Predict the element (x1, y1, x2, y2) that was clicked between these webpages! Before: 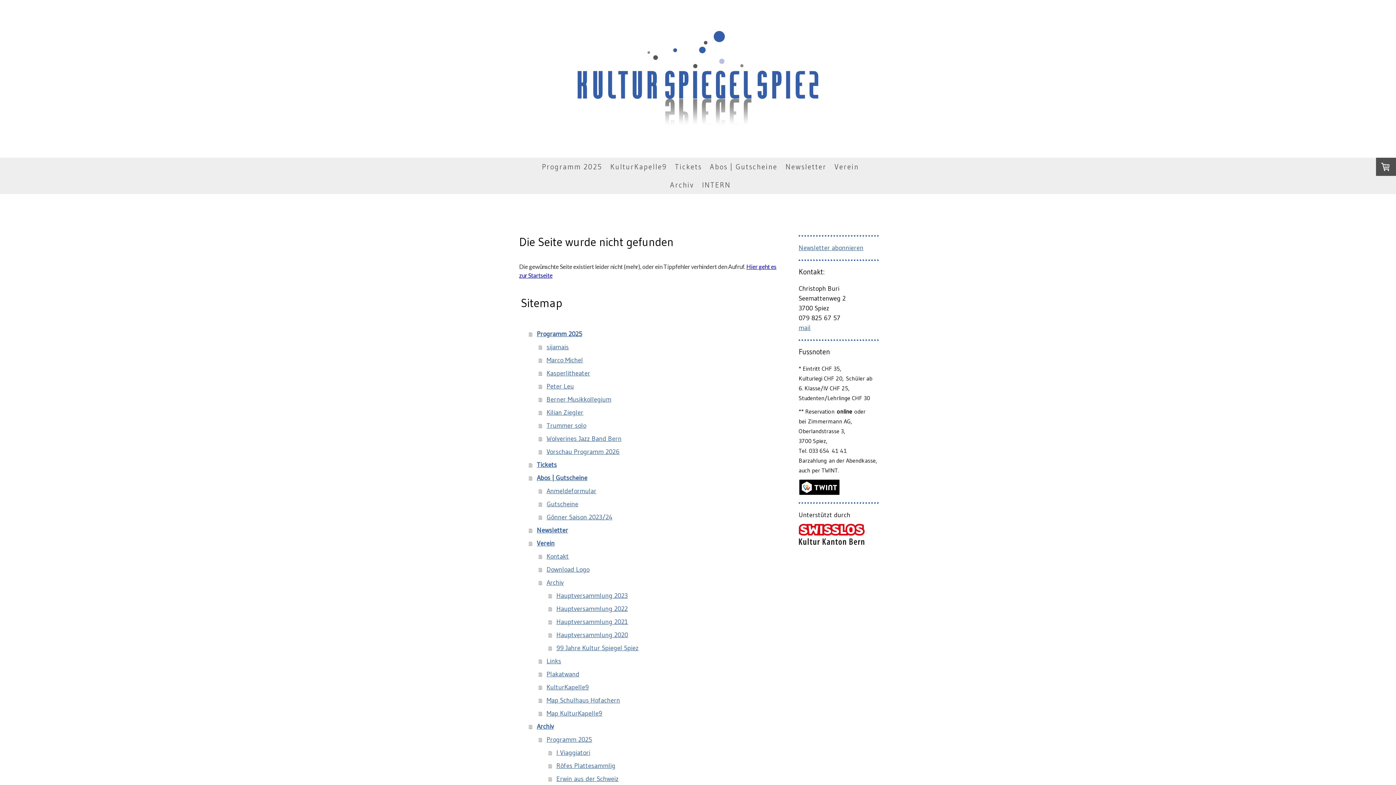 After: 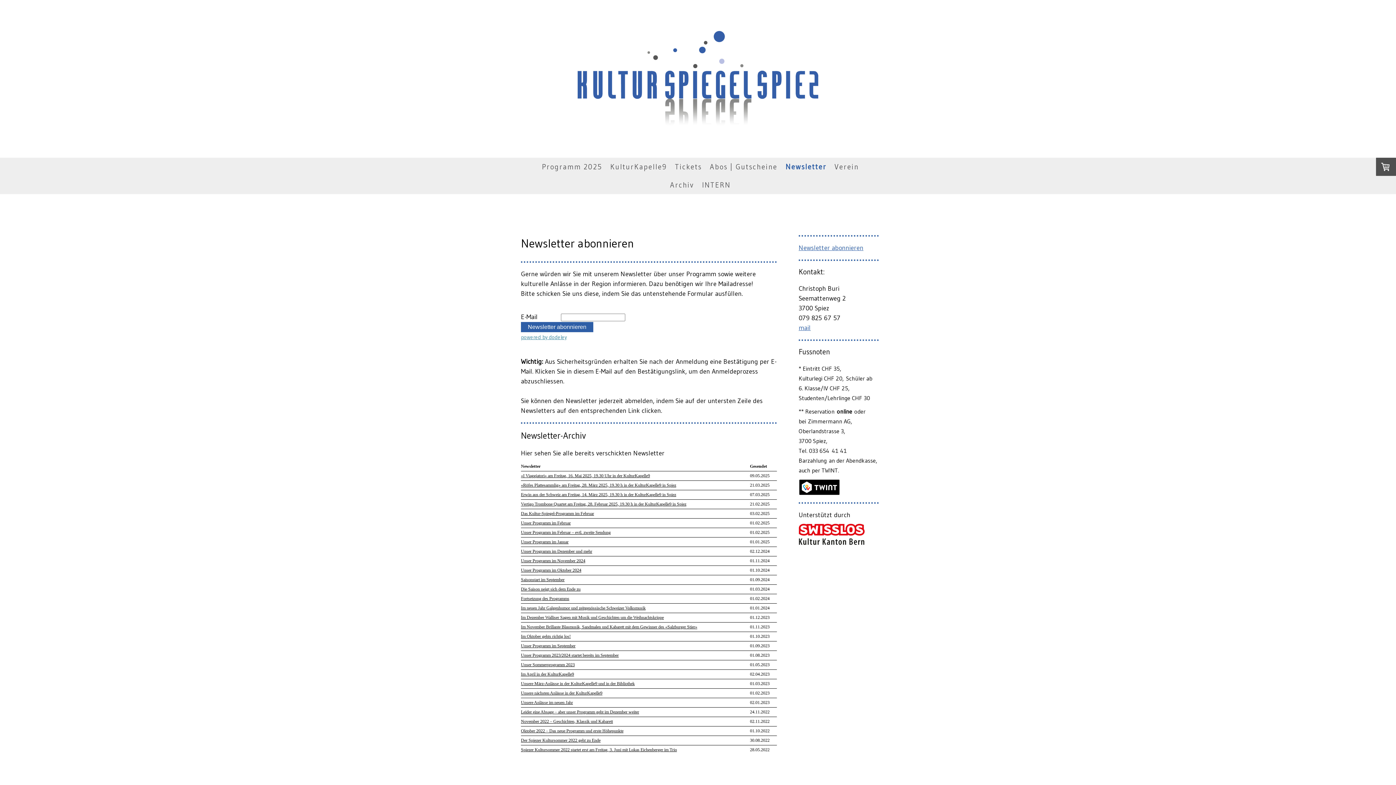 Action: bbox: (781, 157, 830, 175) label: Newsletter